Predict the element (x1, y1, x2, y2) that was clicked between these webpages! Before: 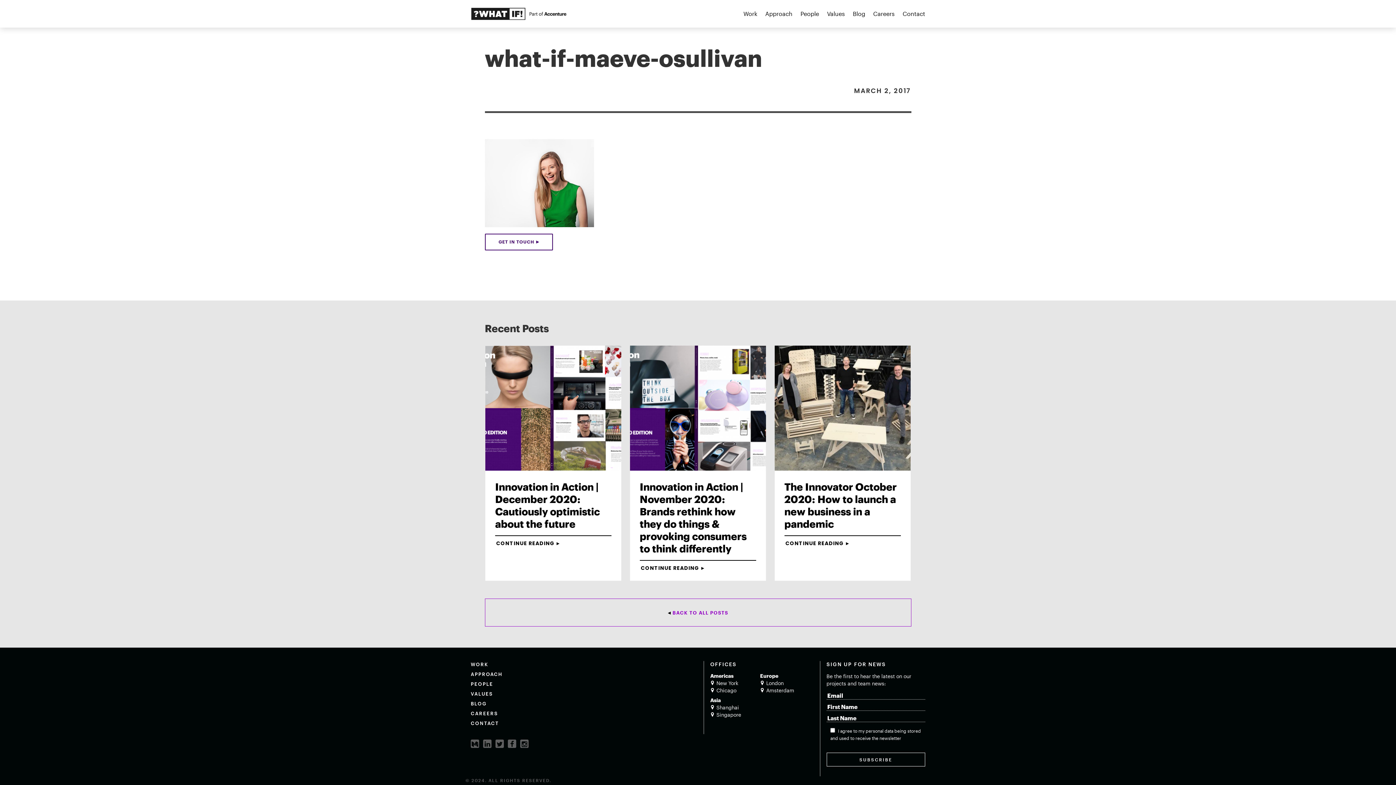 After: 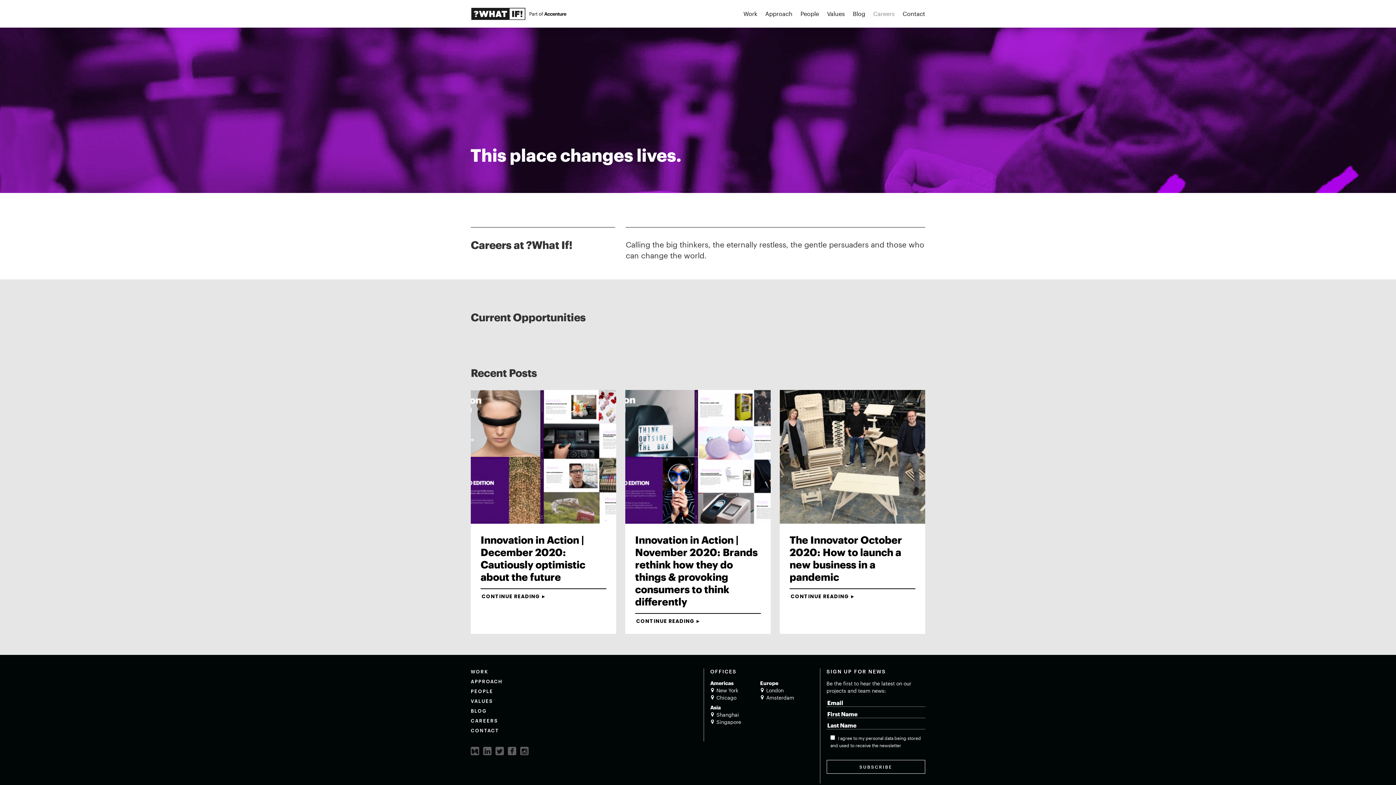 Action: bbox: (873, 10, 894, 16) label: Careers